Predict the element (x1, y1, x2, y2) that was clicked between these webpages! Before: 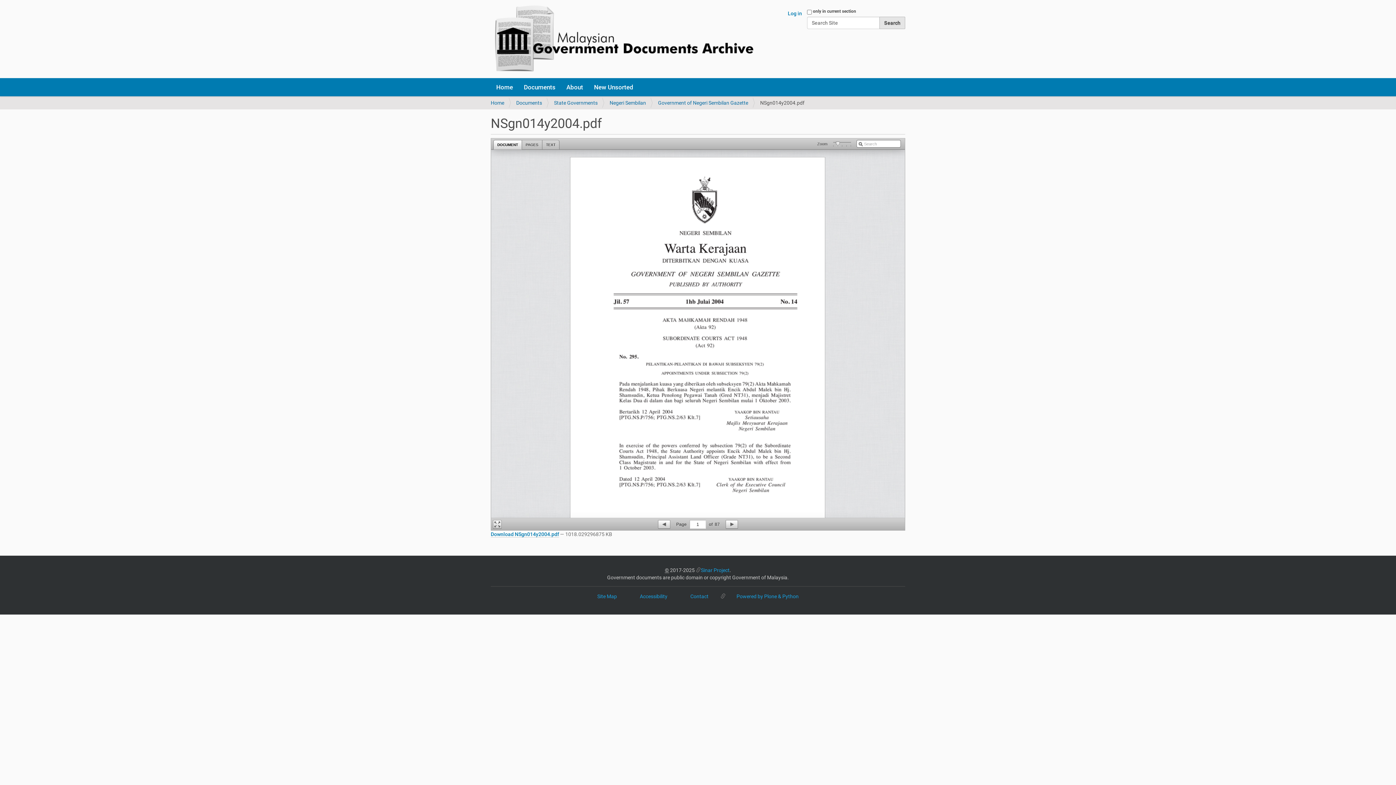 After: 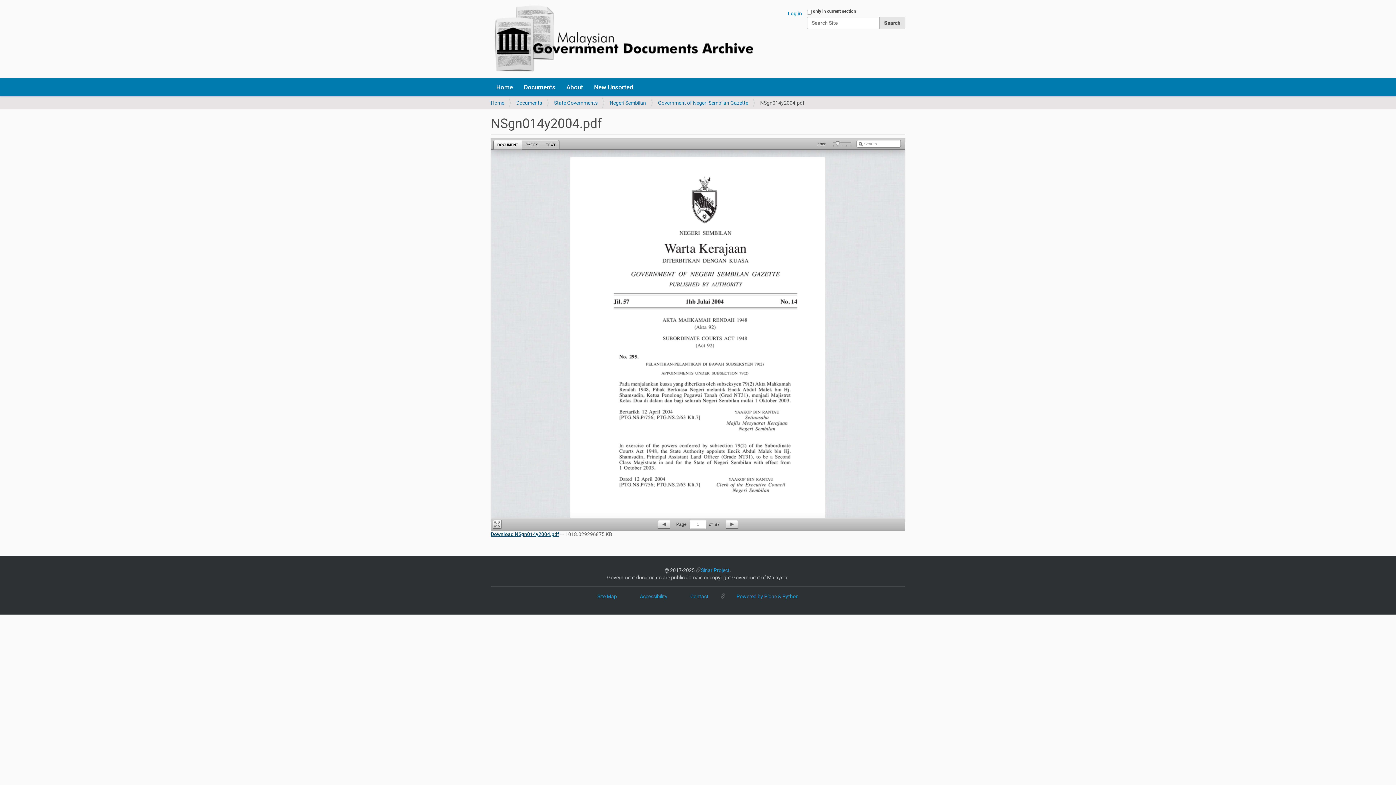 Action: label: Download NSgn014y2004.pdf bbox: (490, 531, 559, 537)